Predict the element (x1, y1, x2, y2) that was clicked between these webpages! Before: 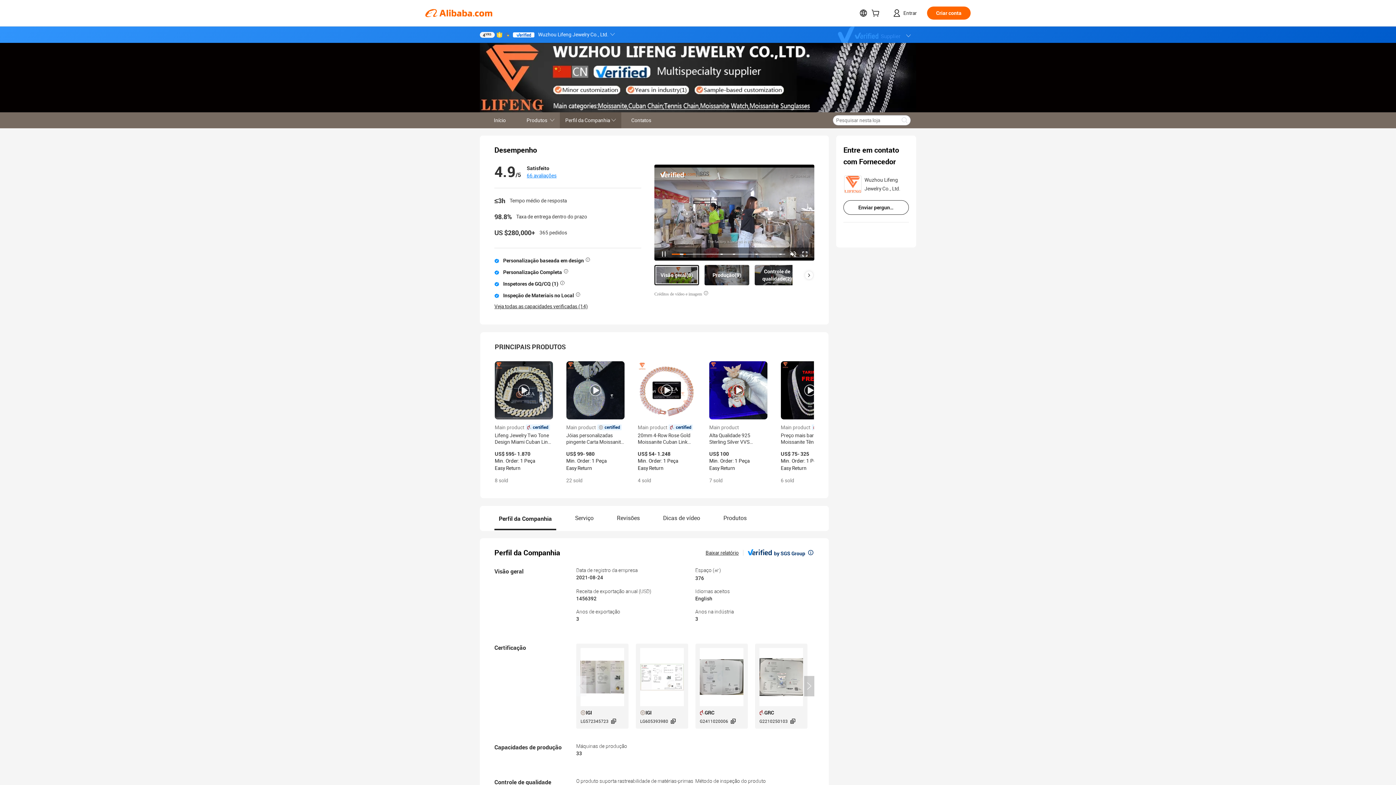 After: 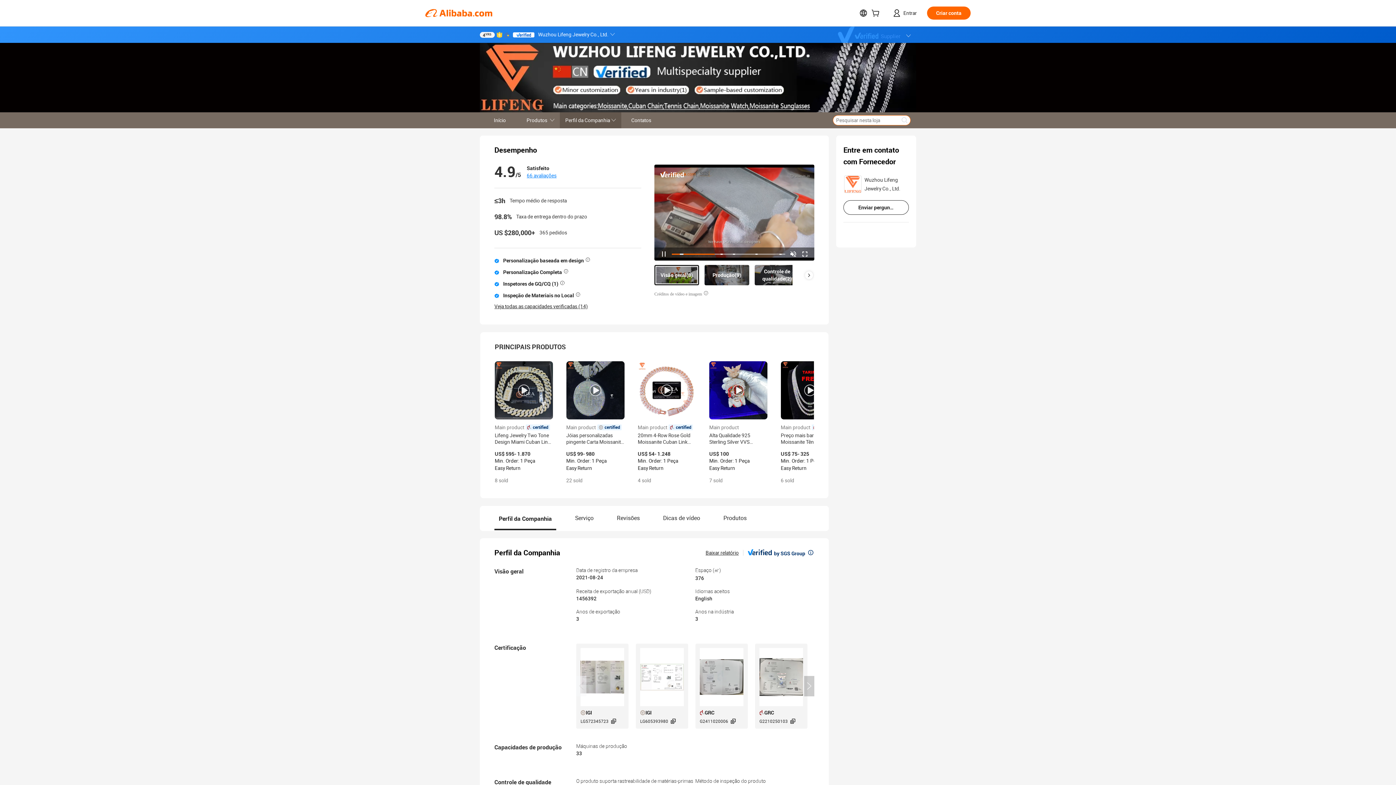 Action: bbox: (898, 115, 910, 125)